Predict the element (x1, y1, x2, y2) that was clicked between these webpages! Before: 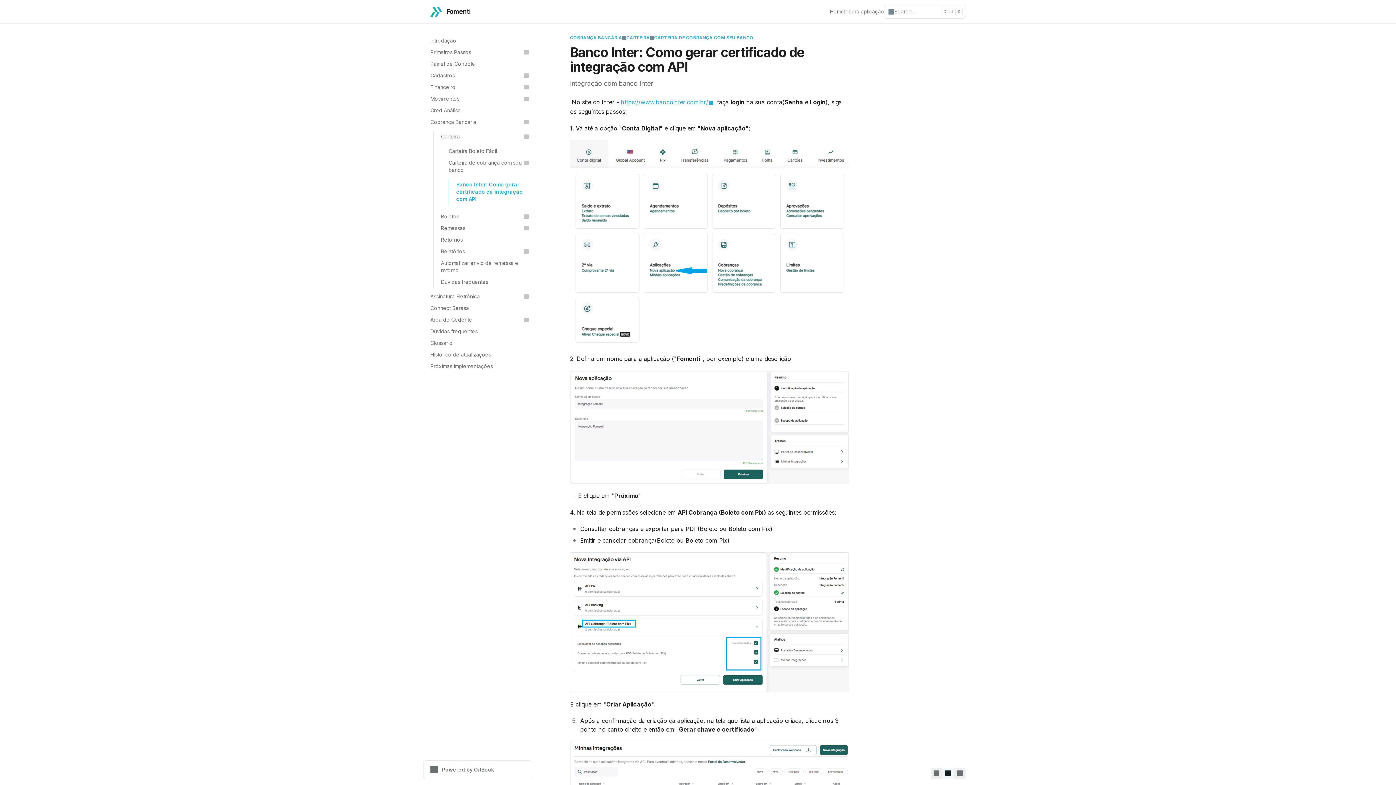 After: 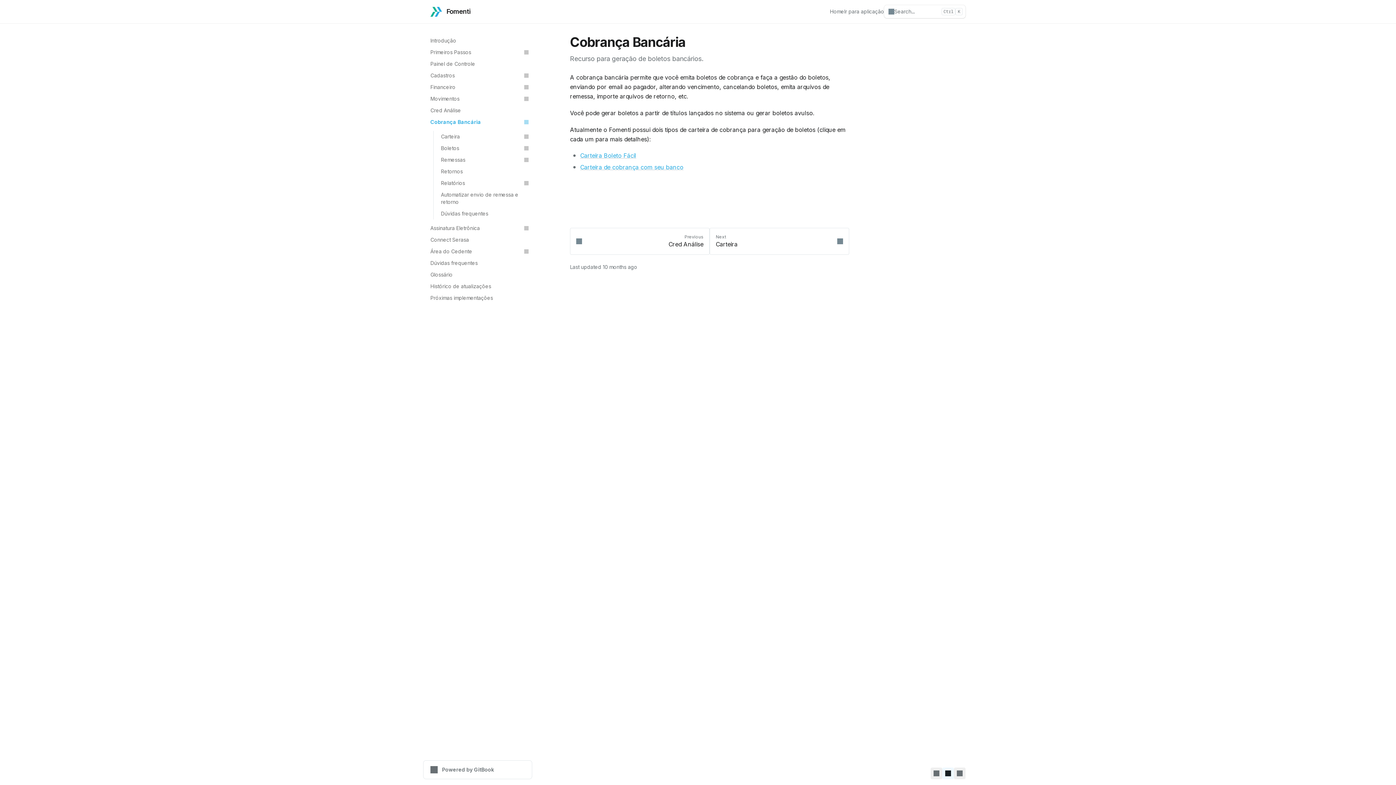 Action: label: Cobrança Bancária bbox: (426, 116, 532, 128)